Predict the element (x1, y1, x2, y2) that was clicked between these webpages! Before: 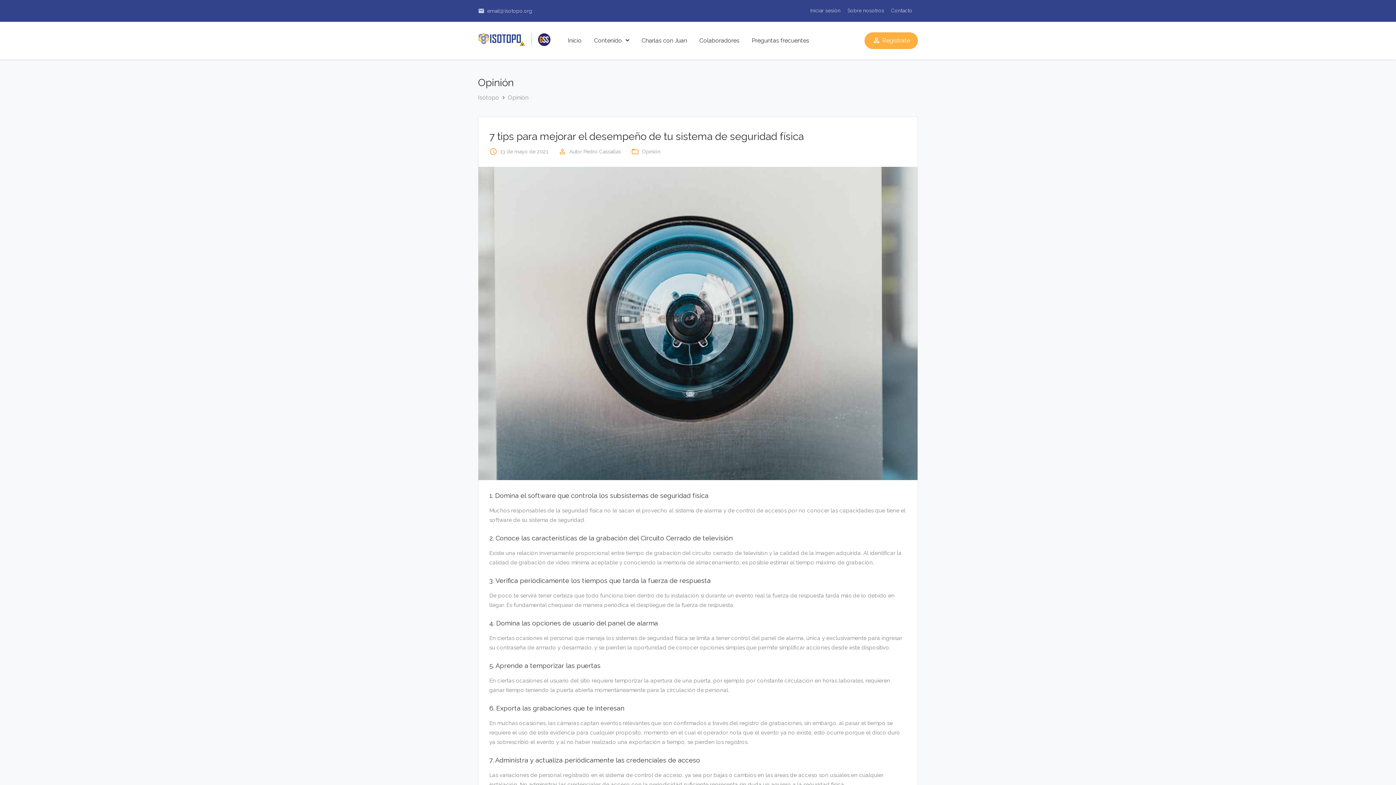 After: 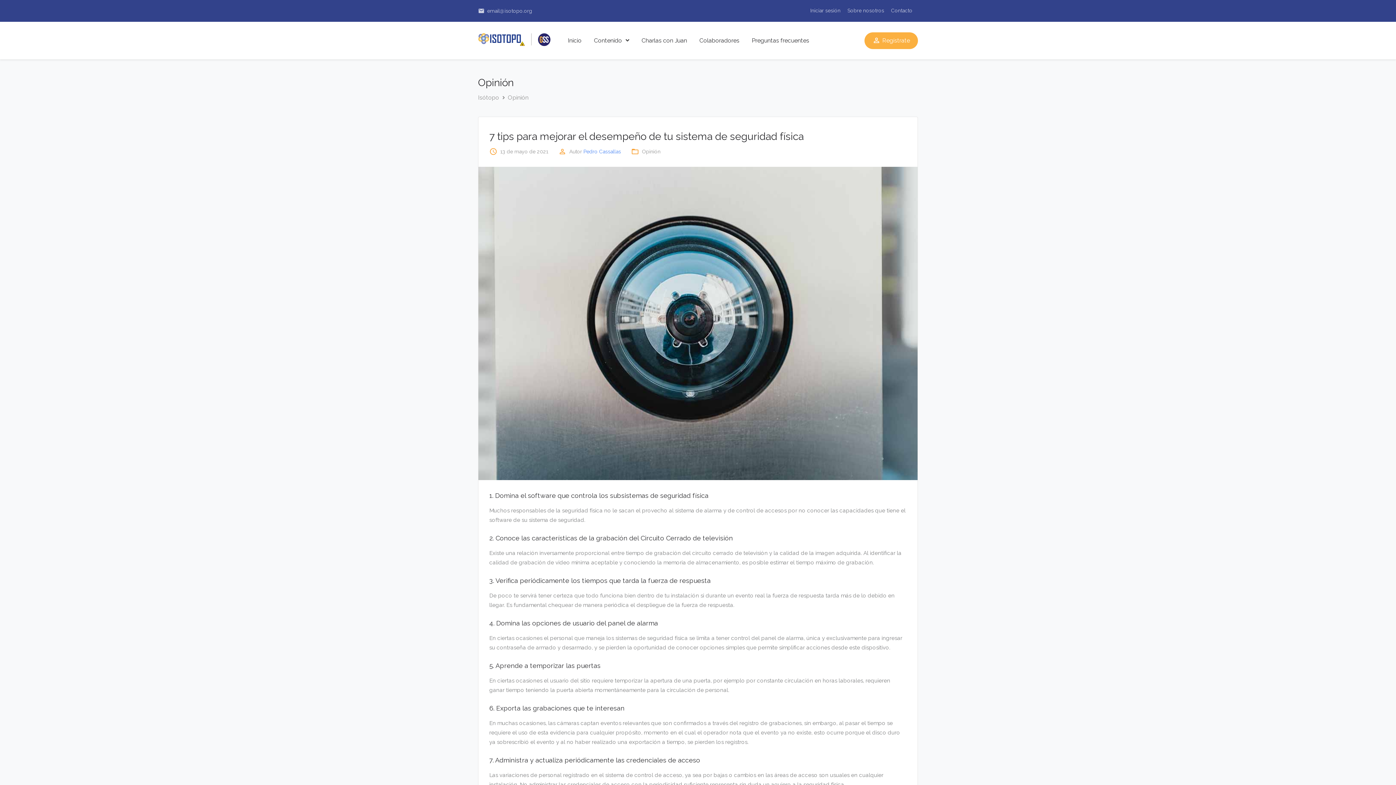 Action: label: Pedro Cassallas bbox: (583, 147, 621, 155)